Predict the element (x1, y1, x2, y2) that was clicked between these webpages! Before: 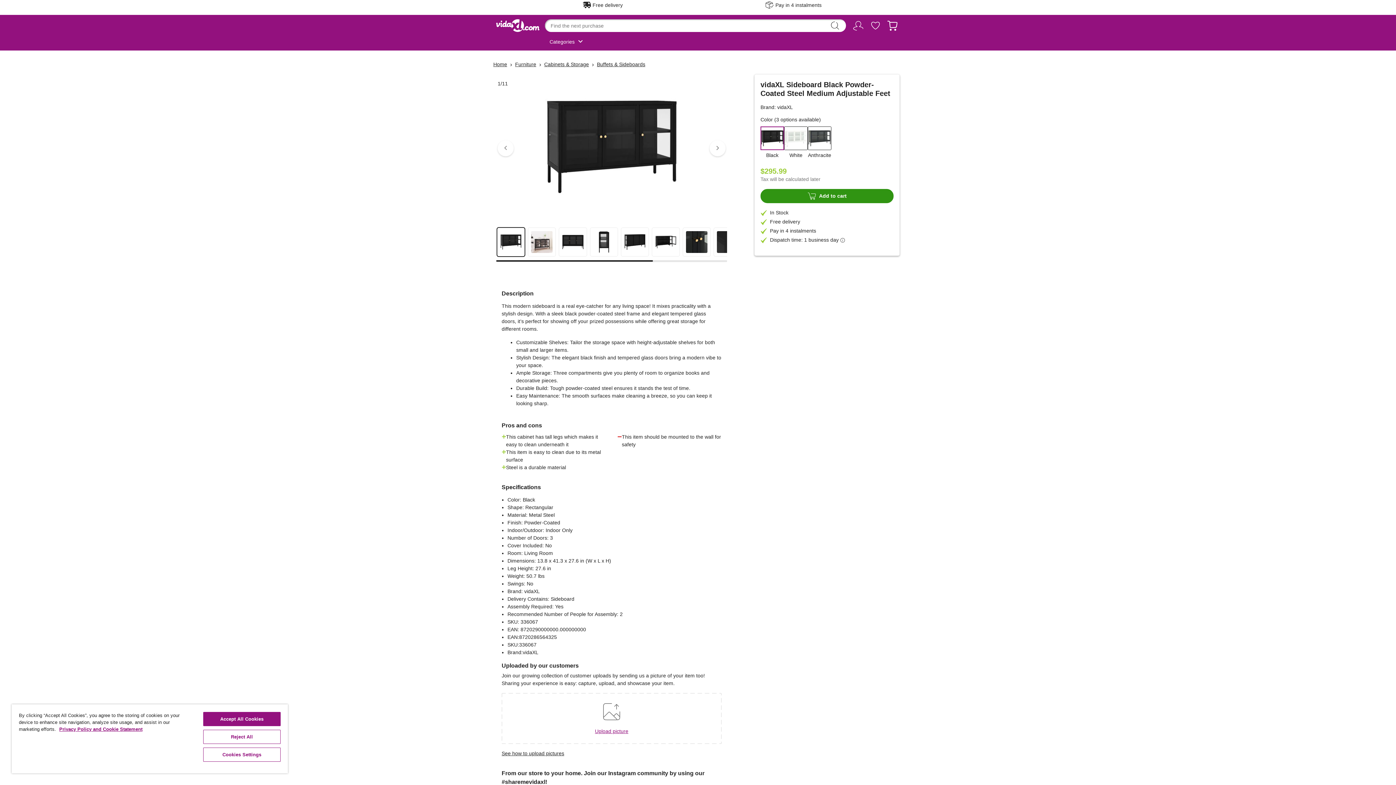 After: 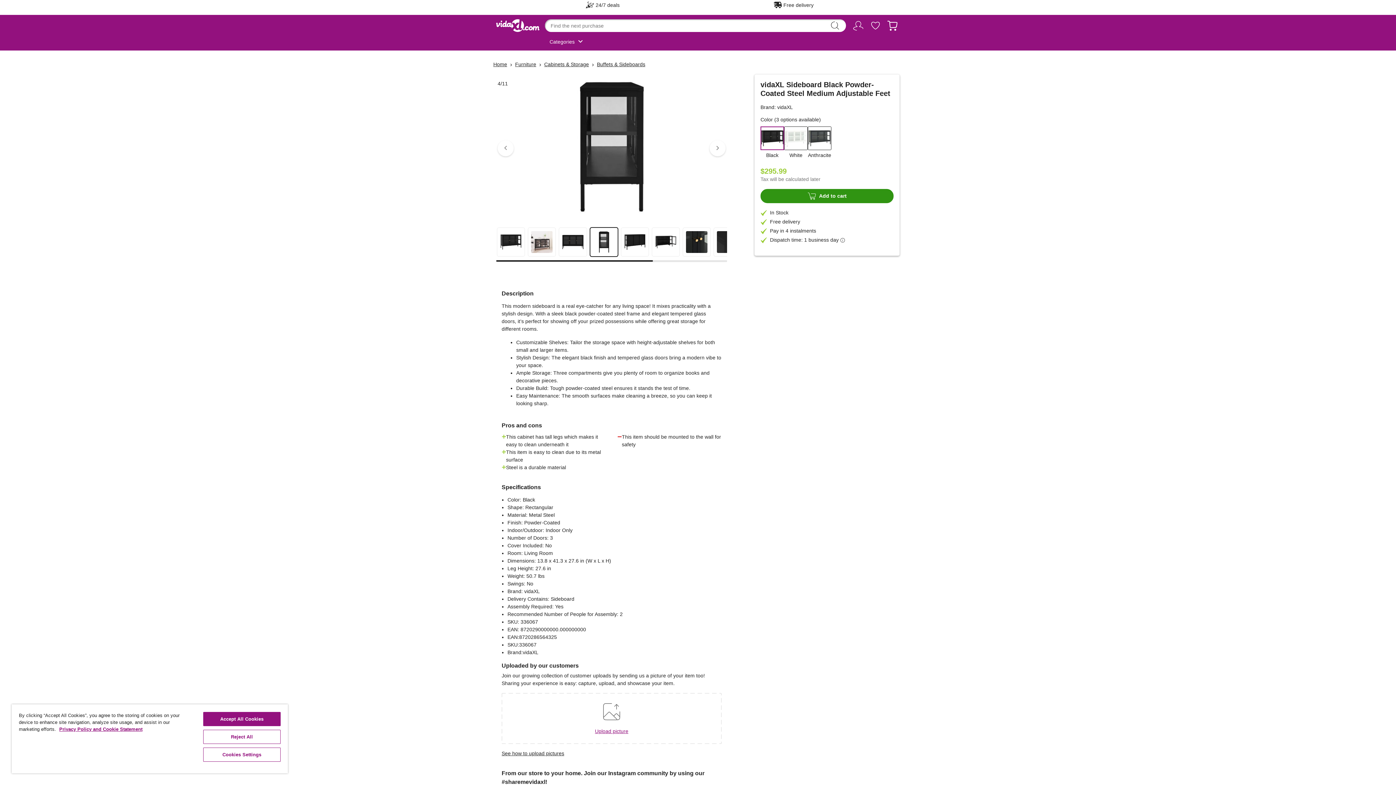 Action: bbox: (590, 227, 618, 256)